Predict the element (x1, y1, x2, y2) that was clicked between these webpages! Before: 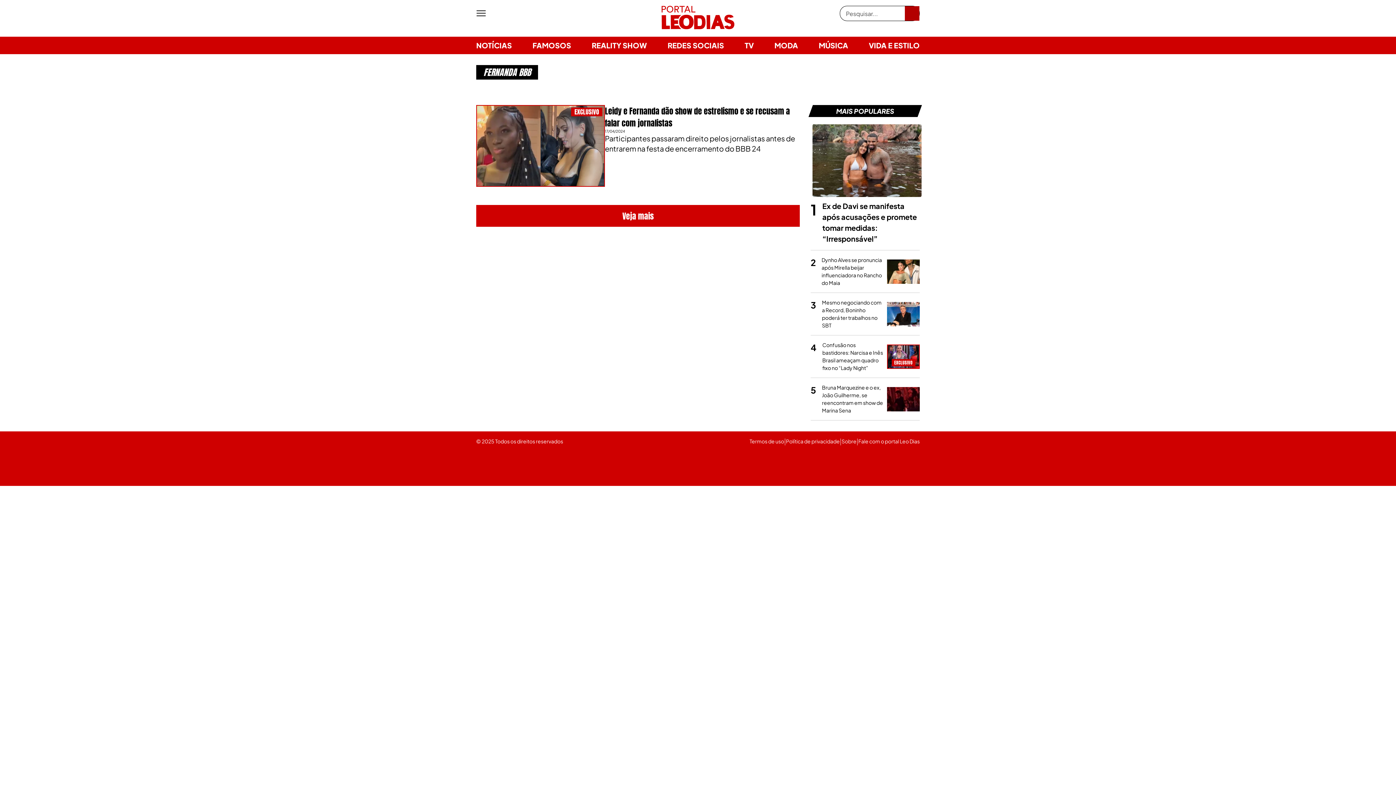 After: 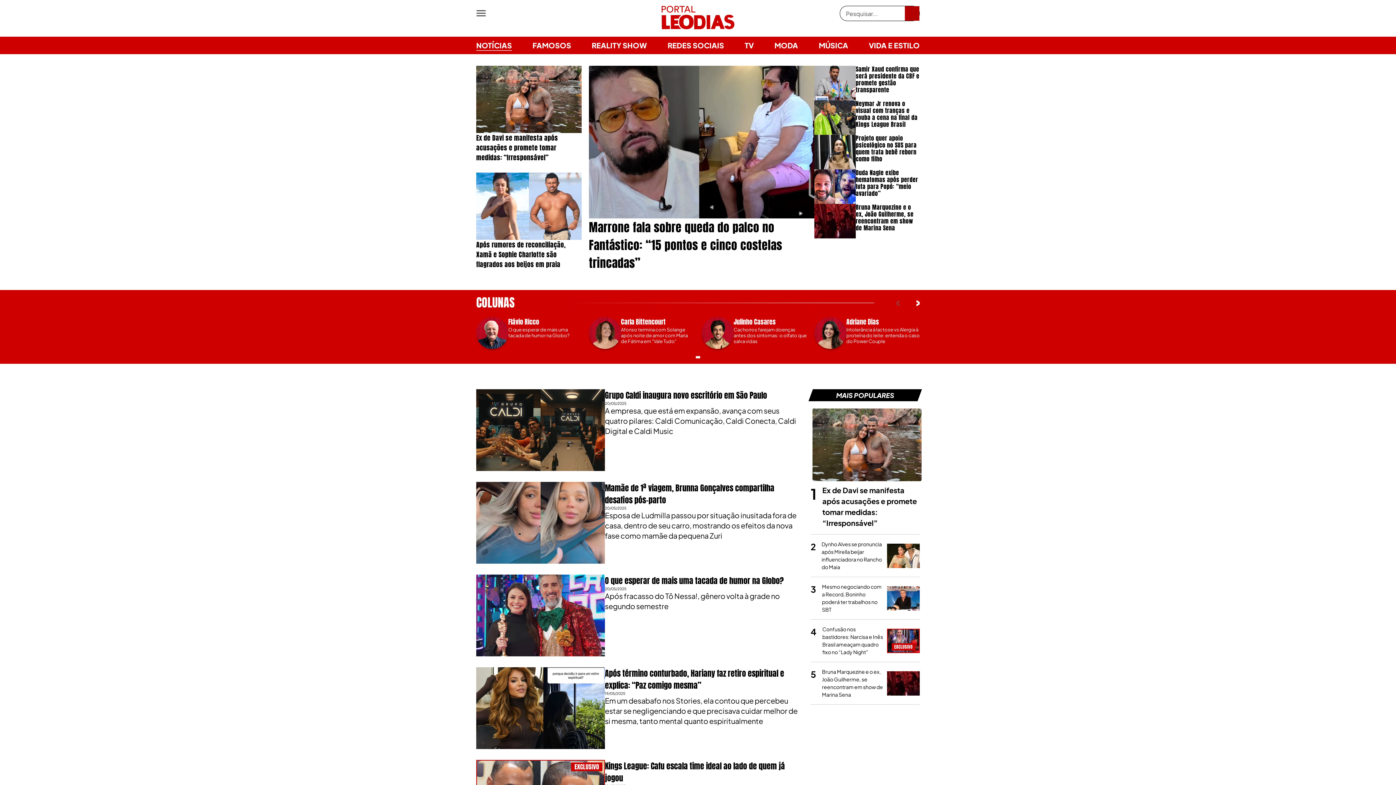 Action: bbox: (661, 5, 734, 29)